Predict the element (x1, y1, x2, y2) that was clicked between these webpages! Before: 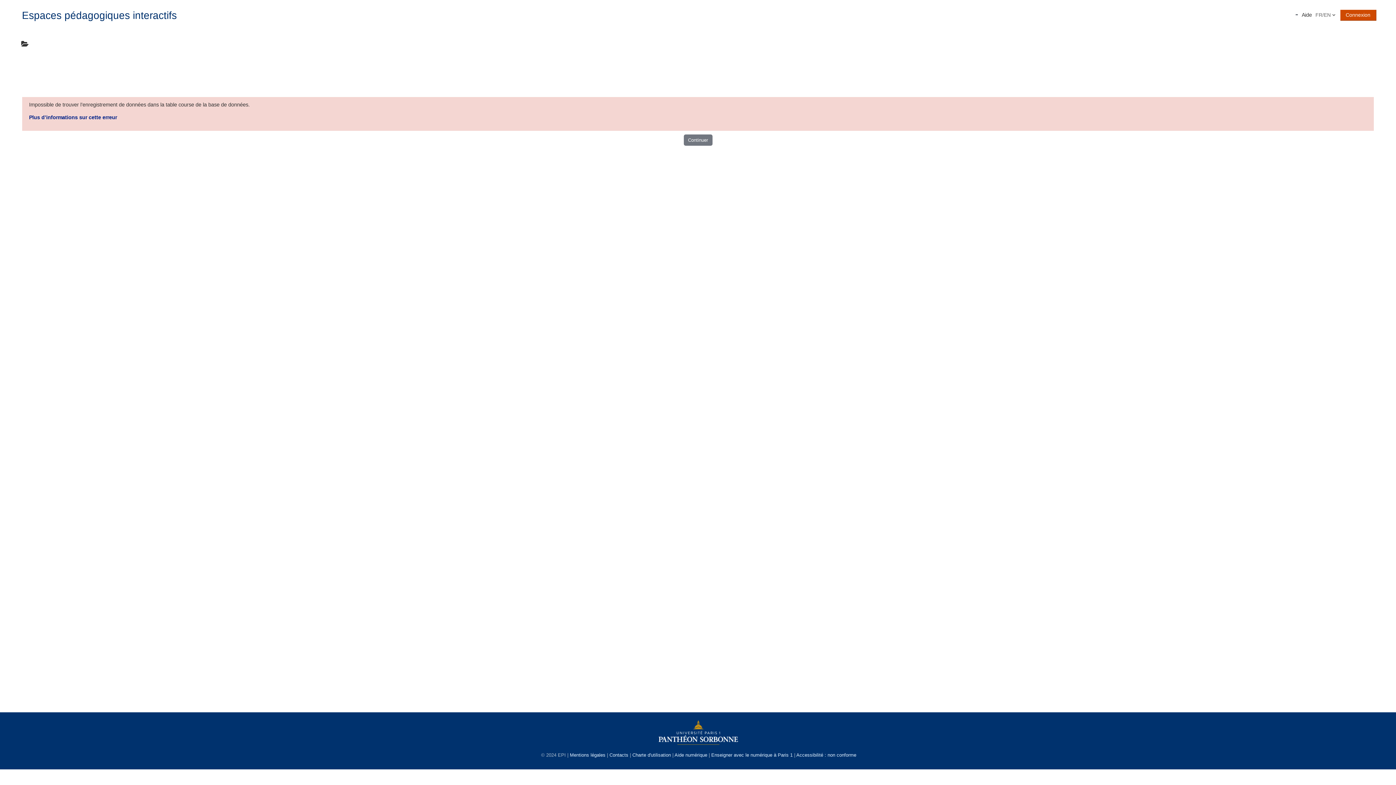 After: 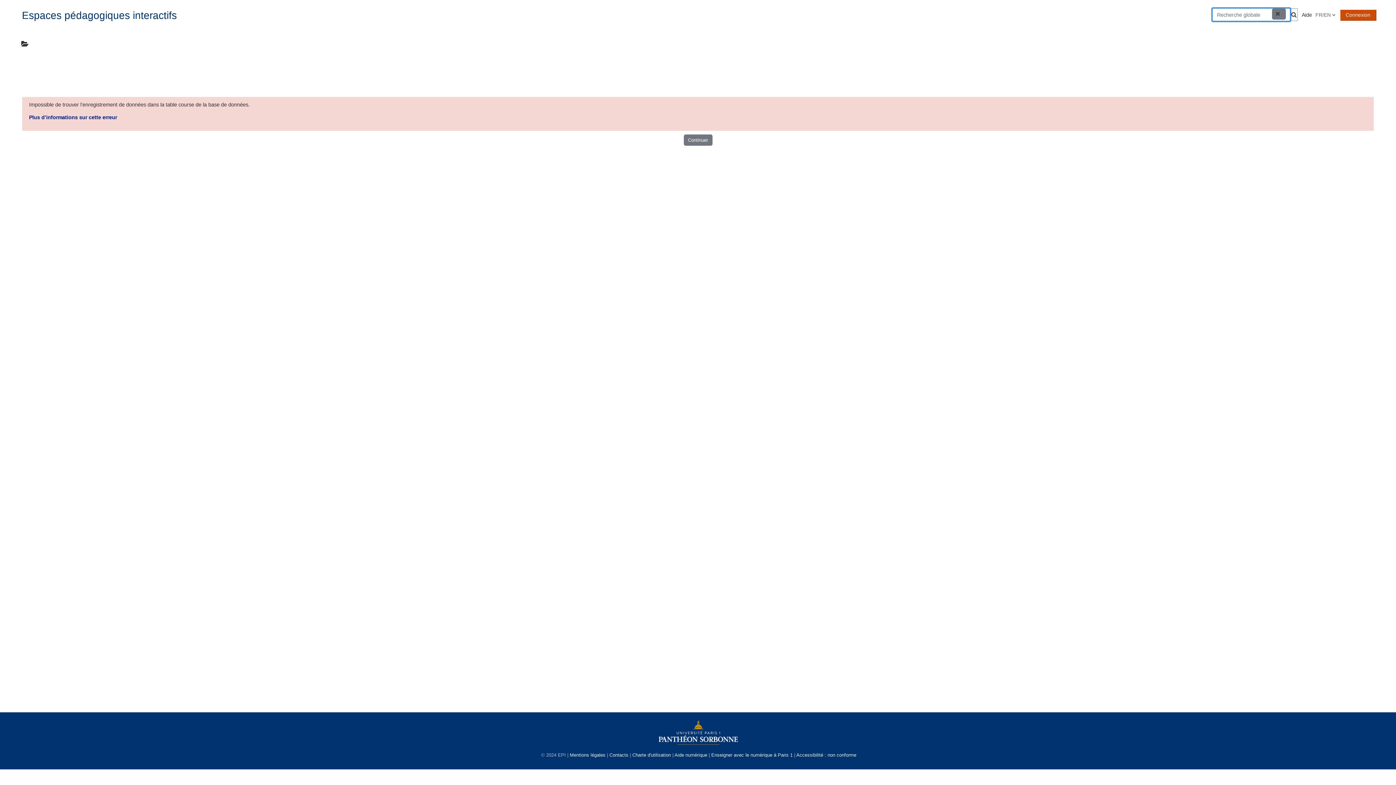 Action: bbox: (1296, 14, 1298, 15) label: Activer/désactiver la saisie de recherche